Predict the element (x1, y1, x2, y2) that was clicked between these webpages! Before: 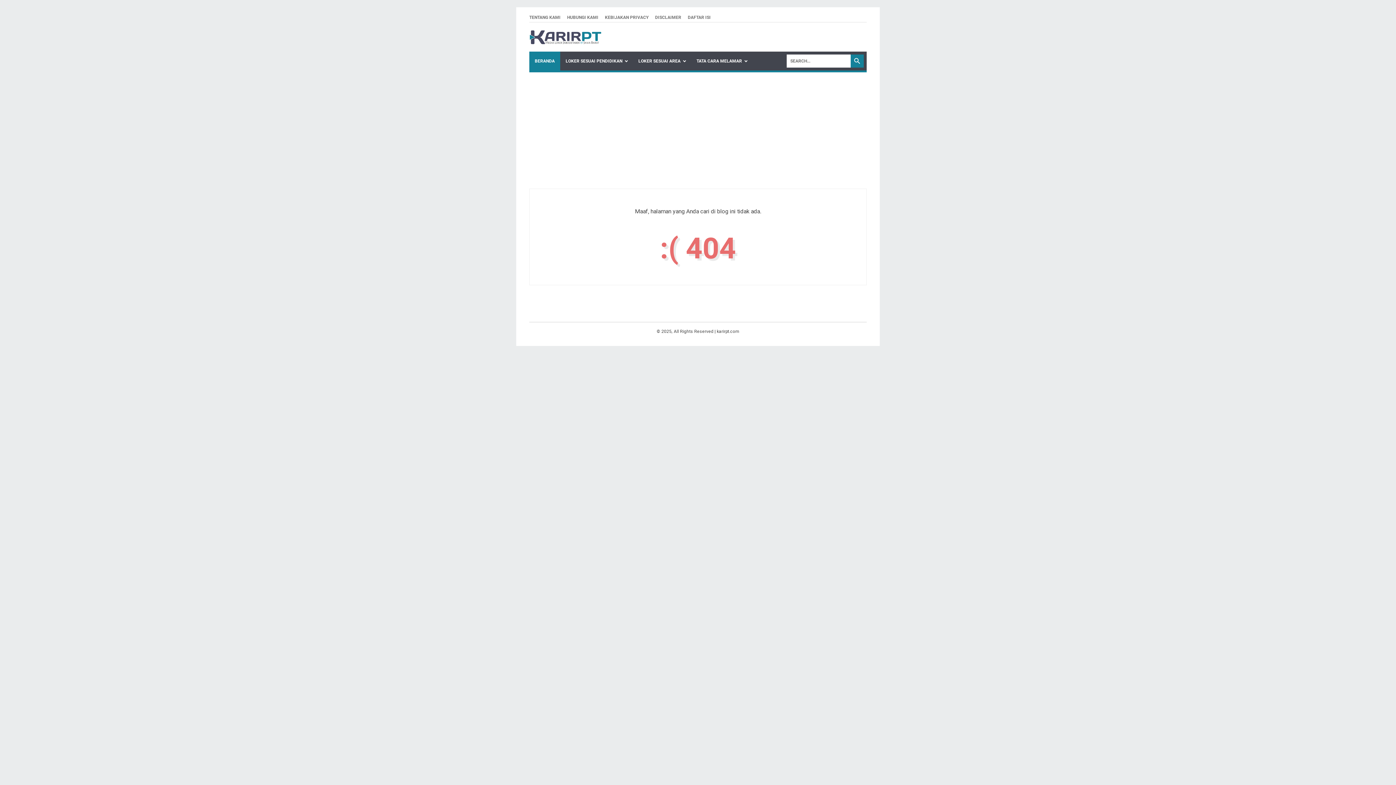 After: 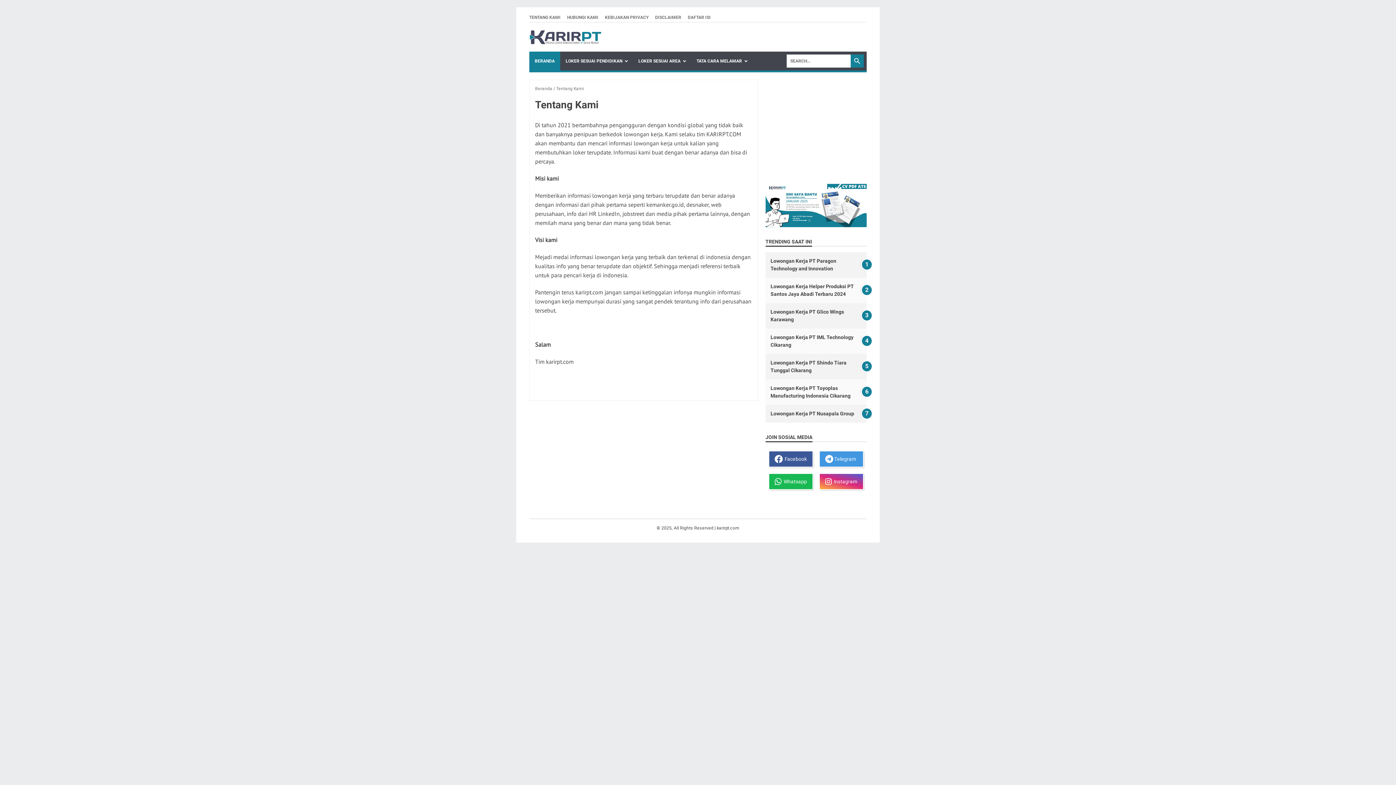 Action: label: TENTANG KAMI bbox: (529, 14, 560, 20)